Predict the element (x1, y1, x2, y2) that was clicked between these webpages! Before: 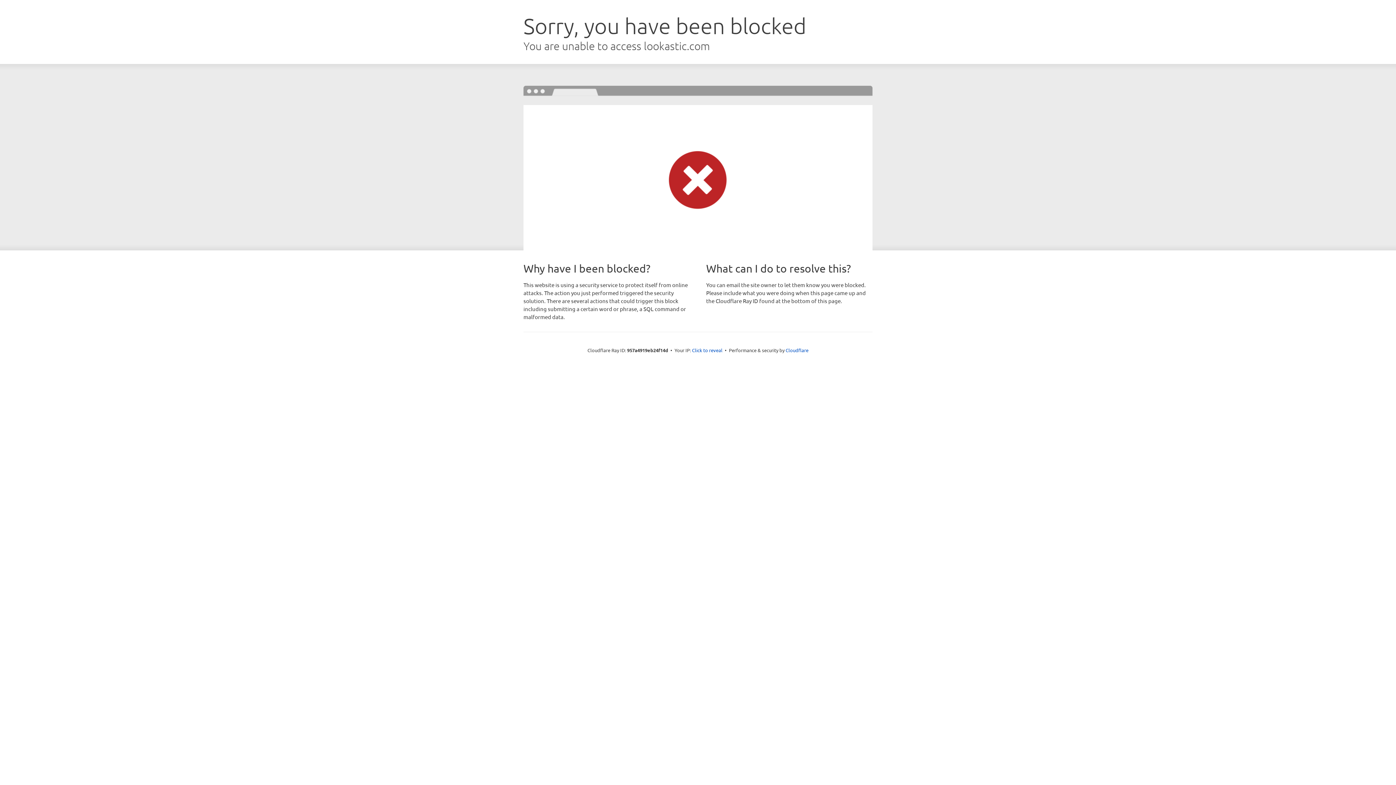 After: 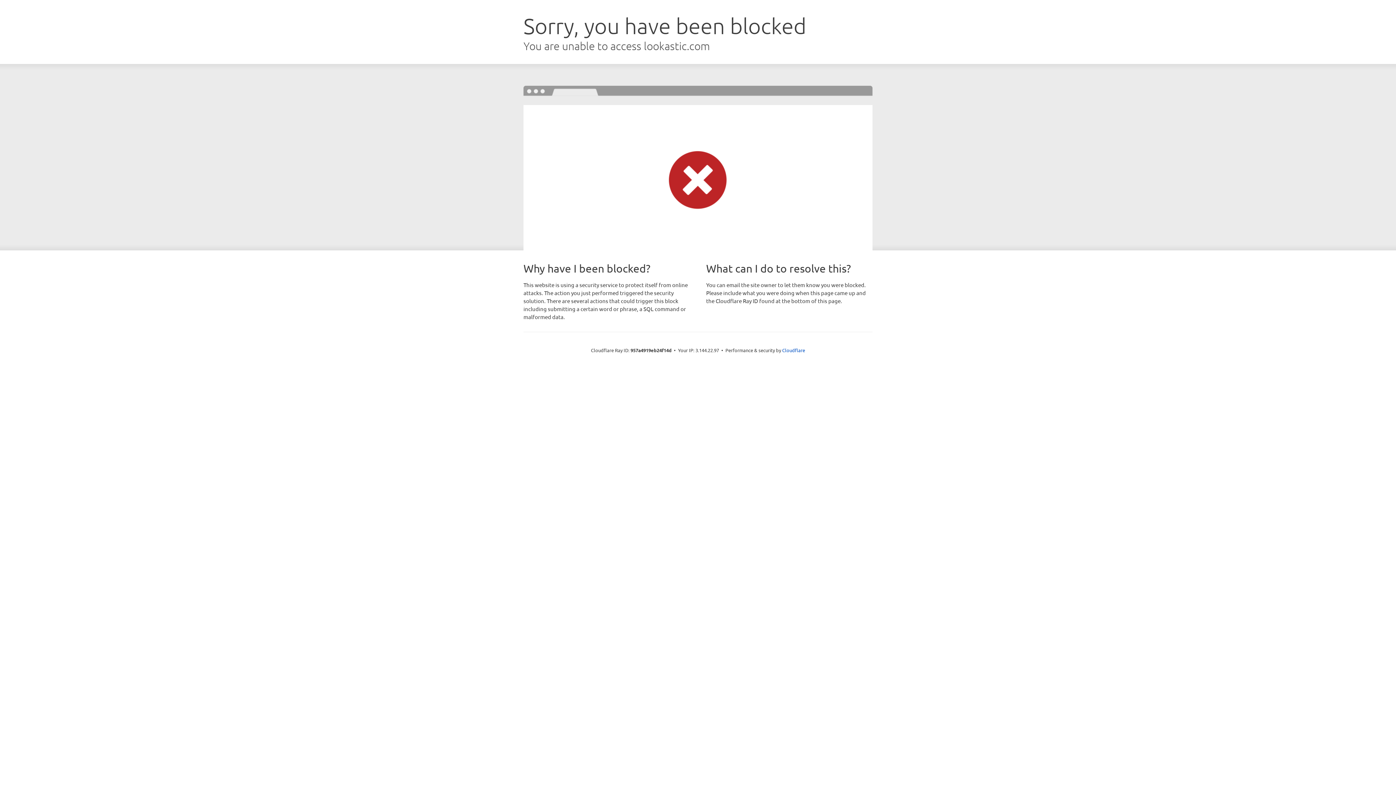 Action: bbox: (692, 346, 722, 353) label: Click to reveal